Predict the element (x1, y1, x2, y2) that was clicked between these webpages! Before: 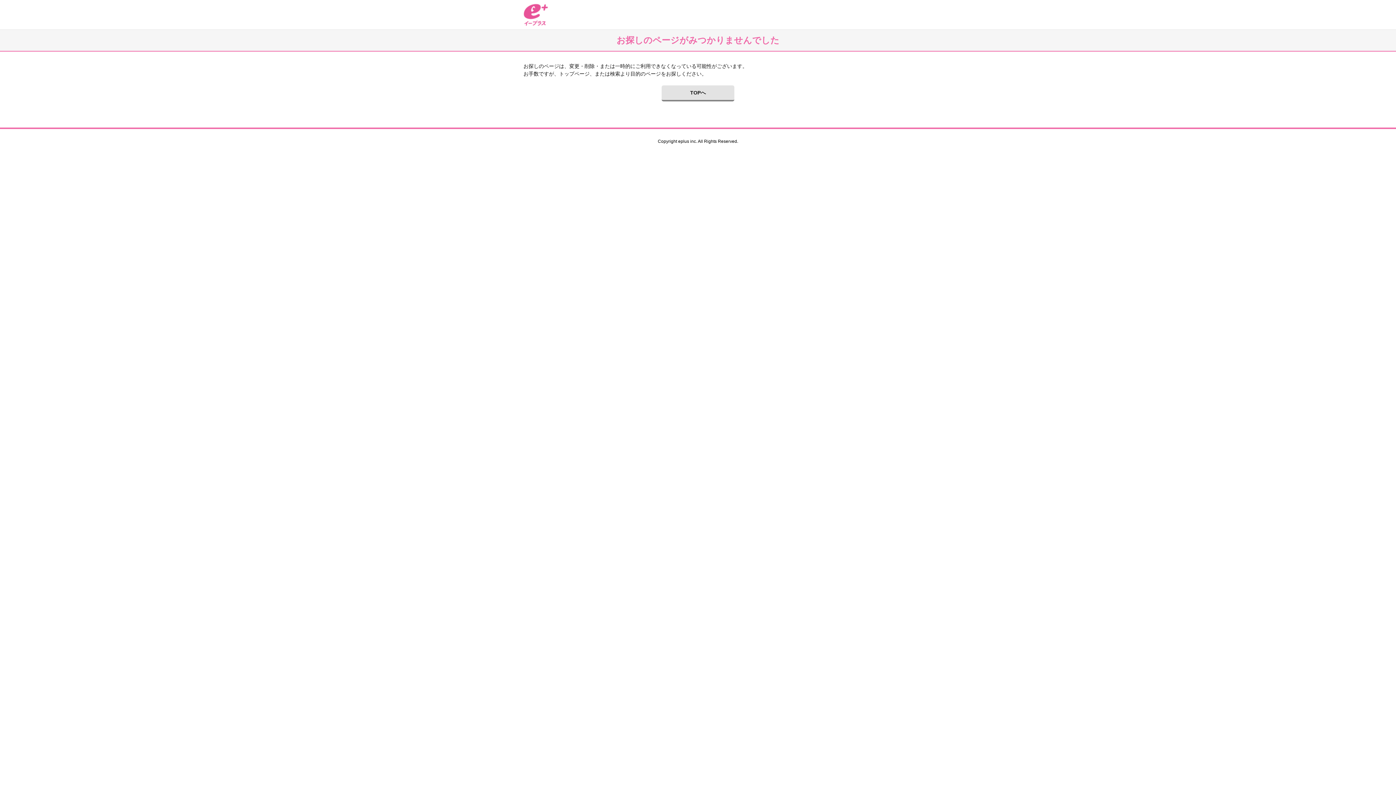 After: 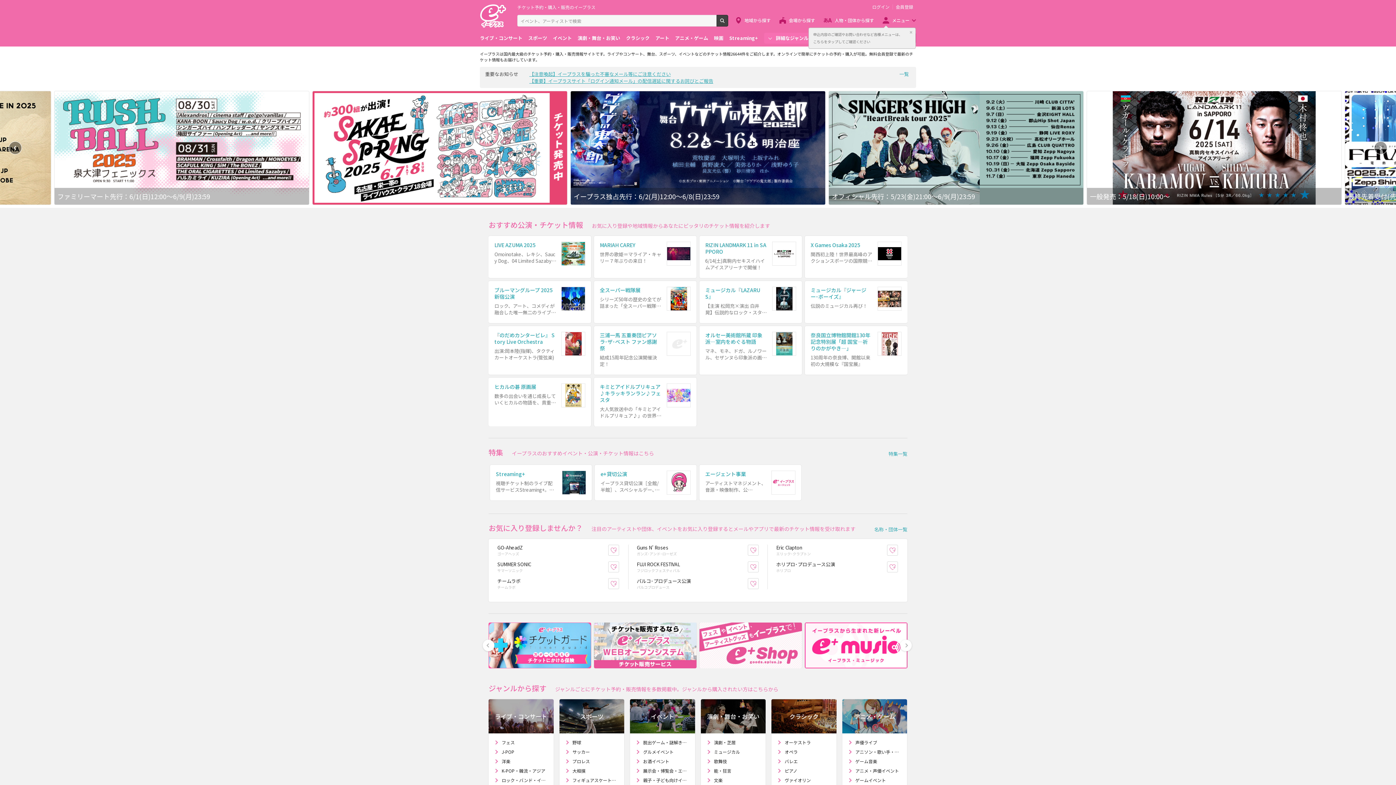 Action: bbox: (523, 3, 548, 25) label: イープラス